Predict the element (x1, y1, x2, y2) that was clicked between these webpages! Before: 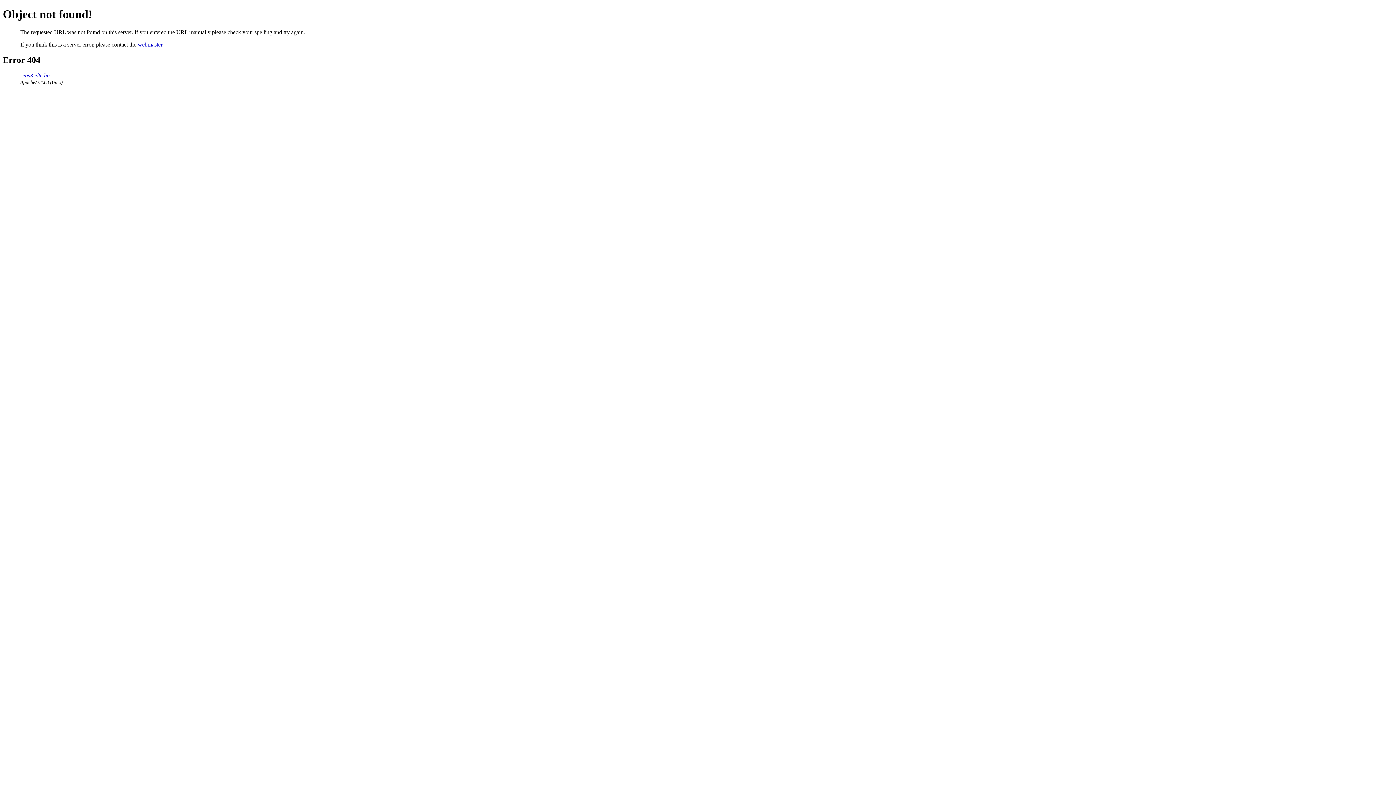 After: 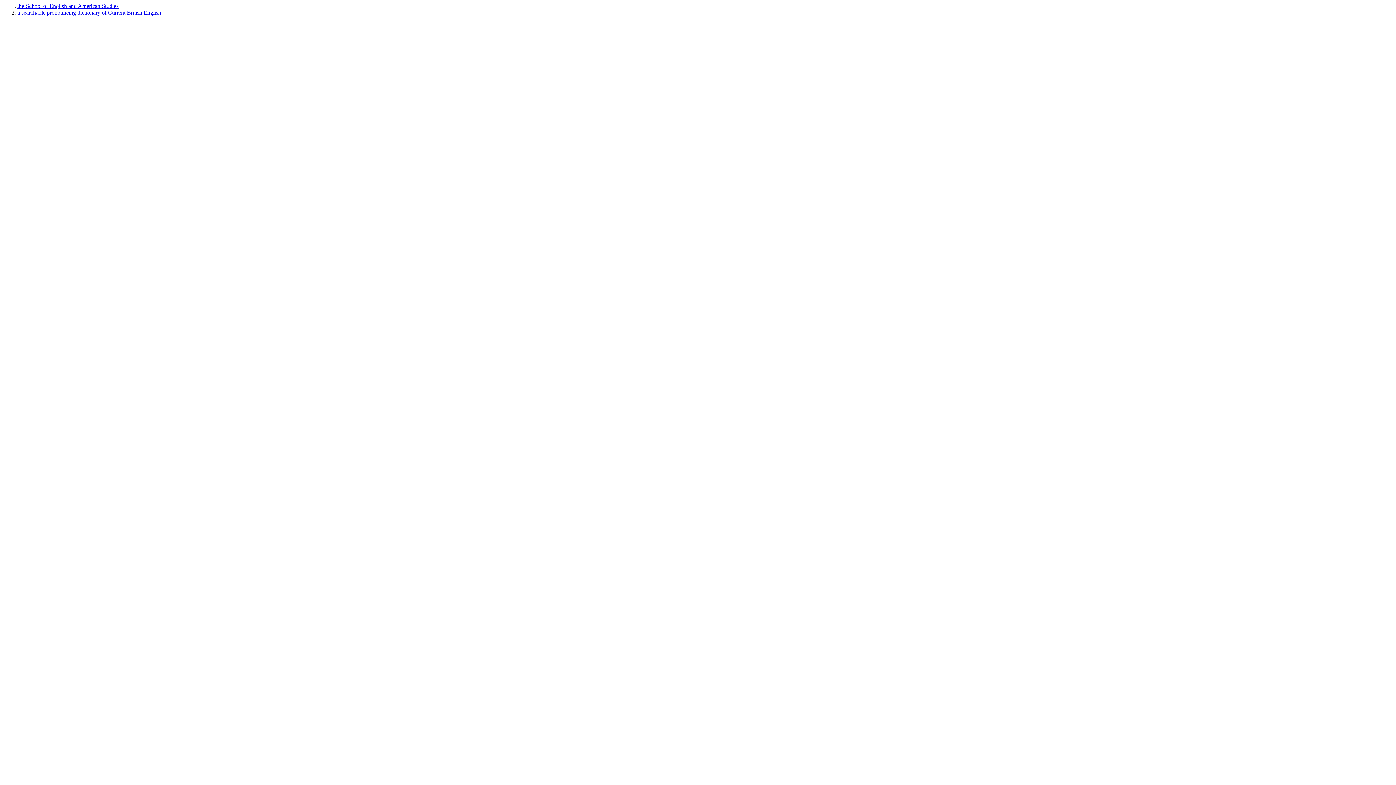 Action: bbox: (20, 72, 49, 78) label: seas3.elte.hu